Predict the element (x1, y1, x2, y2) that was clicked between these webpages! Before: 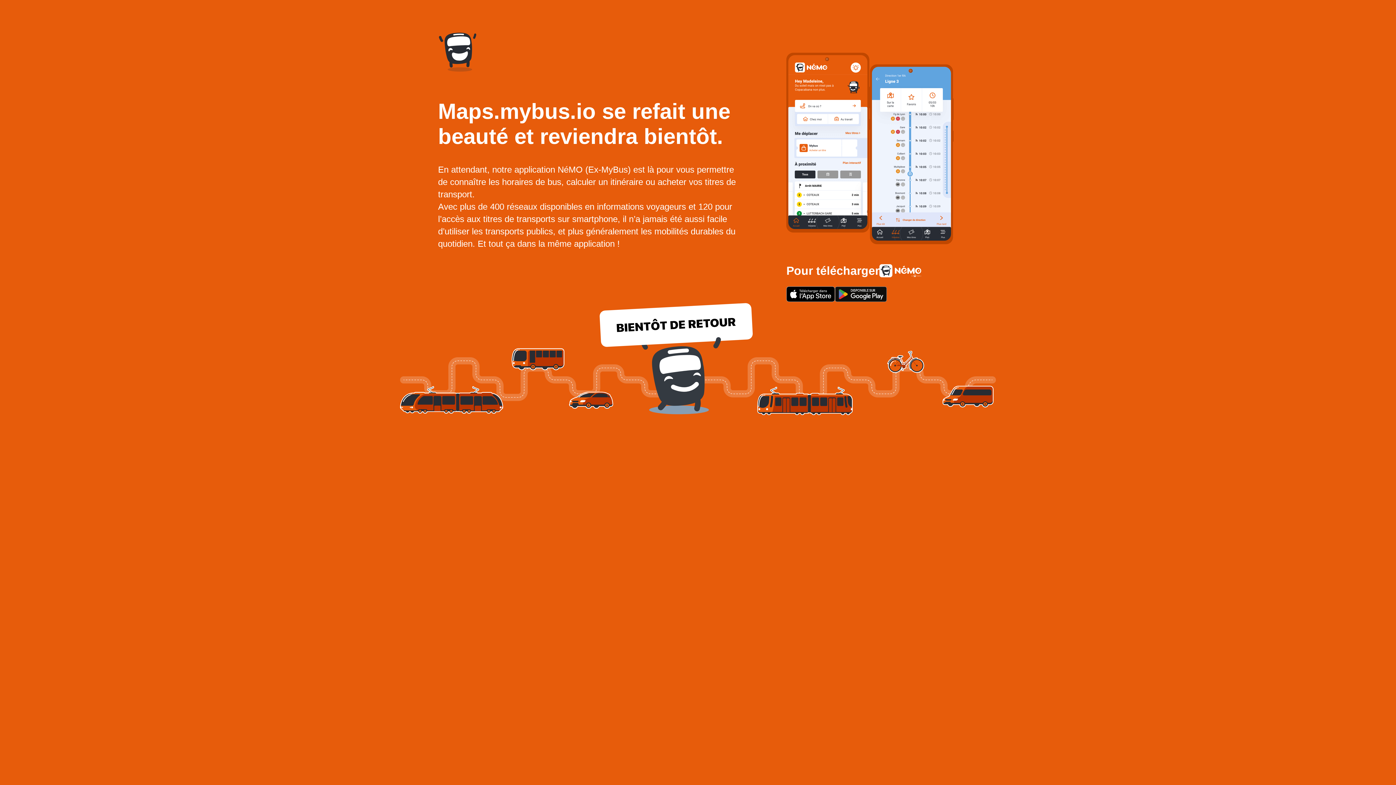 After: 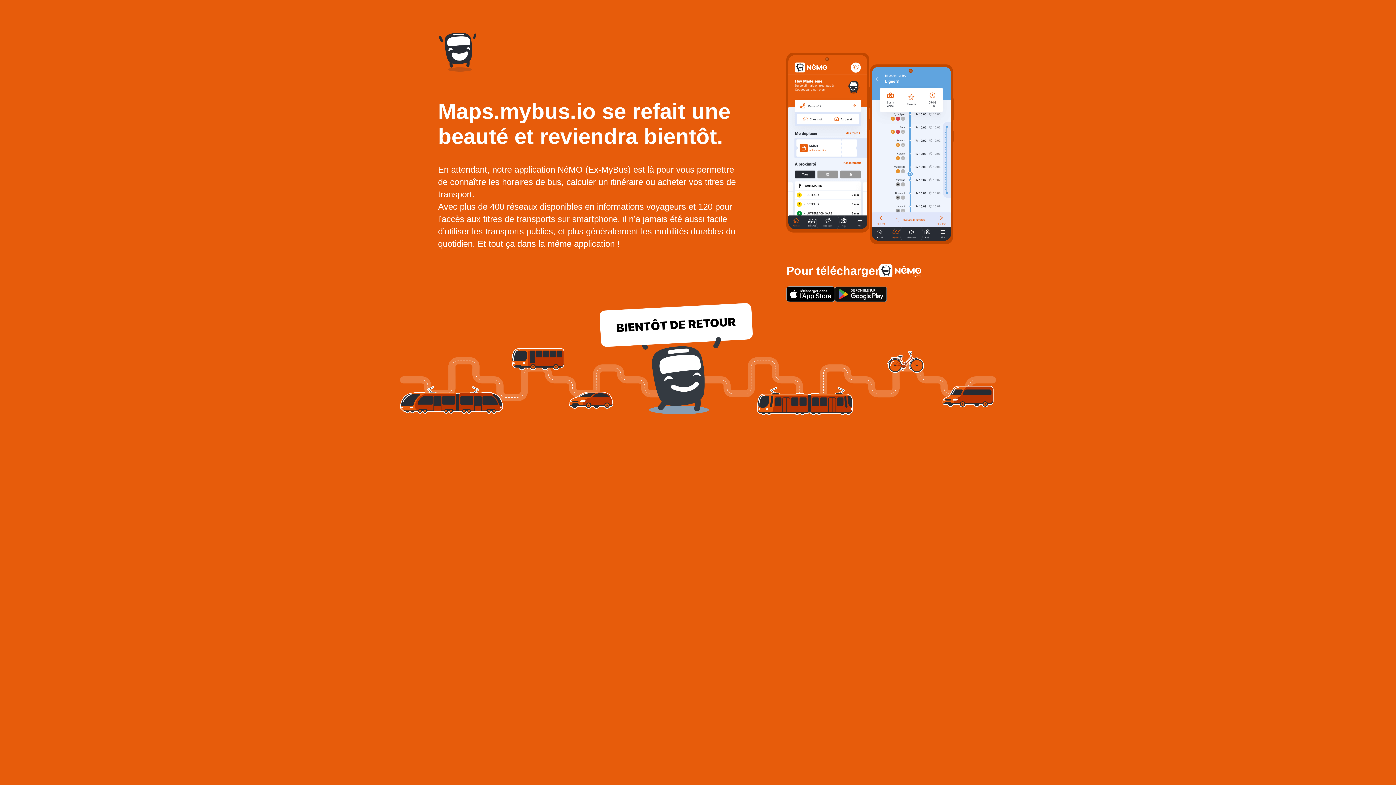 Action: bbox: (835, 286, 887, 302)